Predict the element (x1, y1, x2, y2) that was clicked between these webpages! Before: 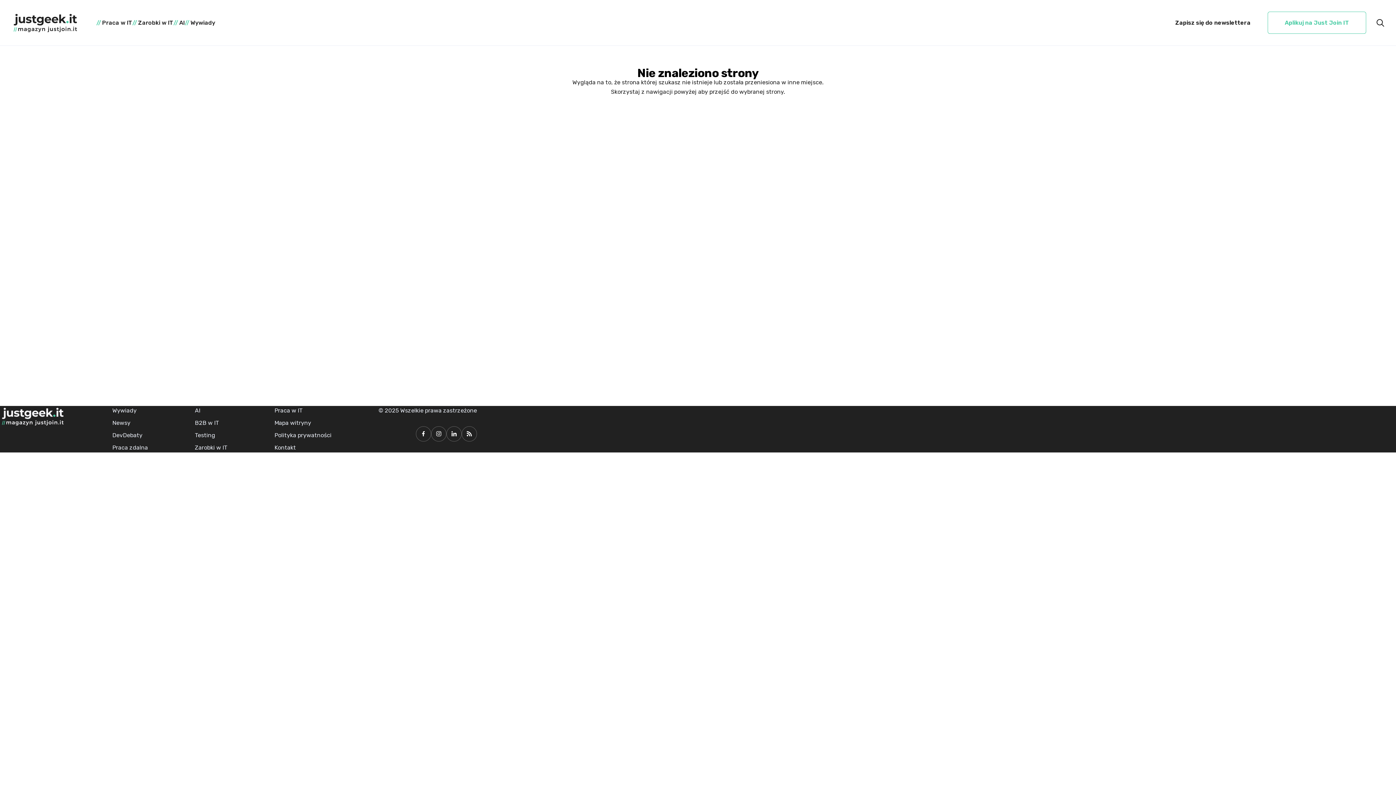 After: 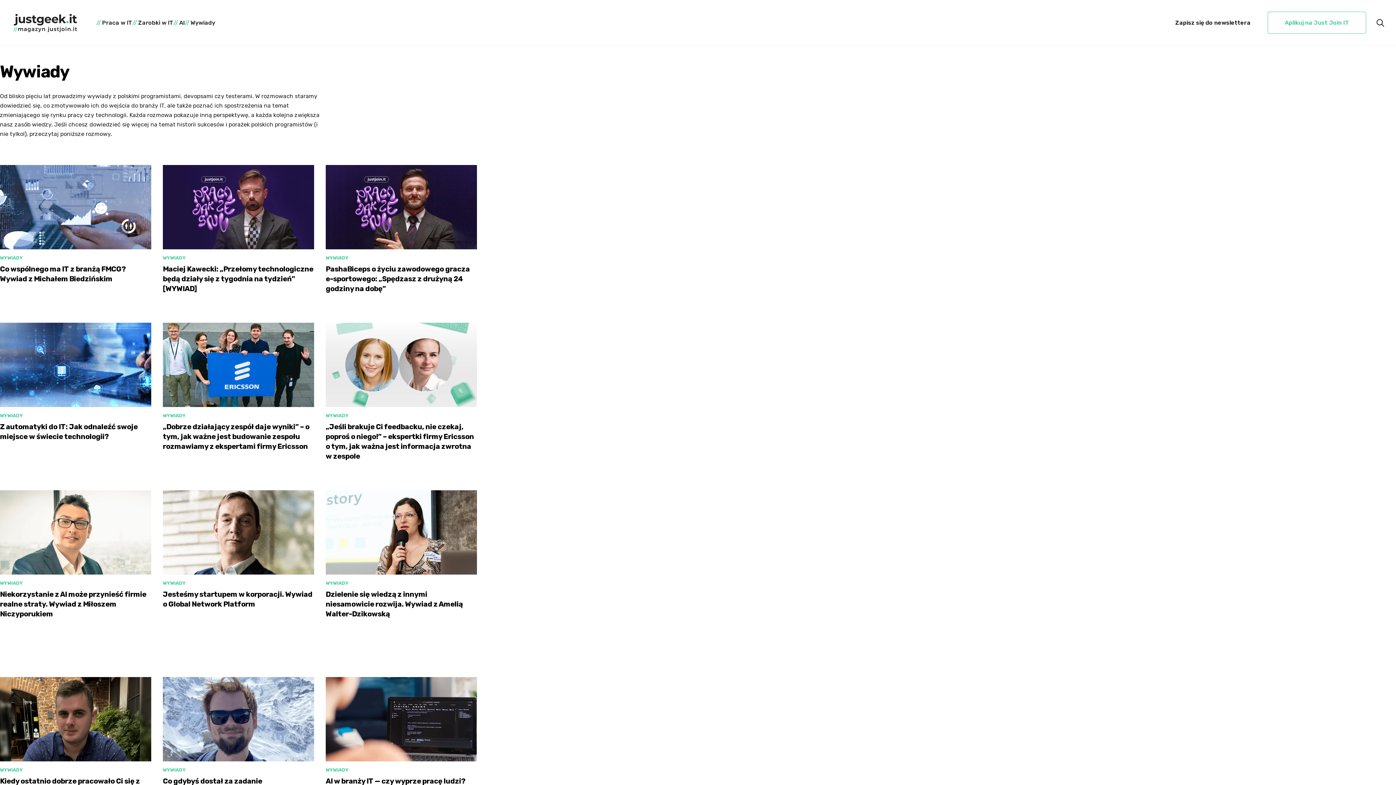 Action: label: Wywiady bbox: (184, 19, 215, 26)